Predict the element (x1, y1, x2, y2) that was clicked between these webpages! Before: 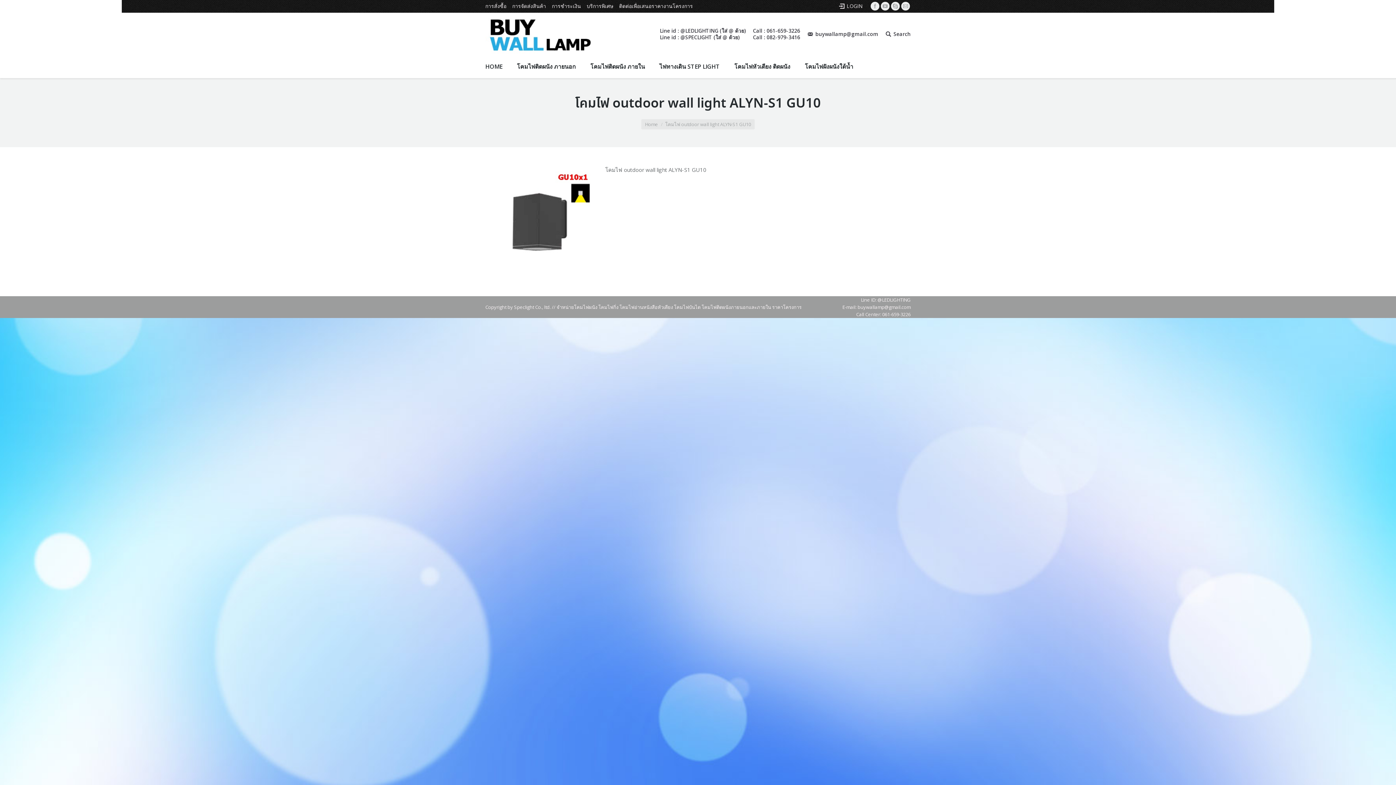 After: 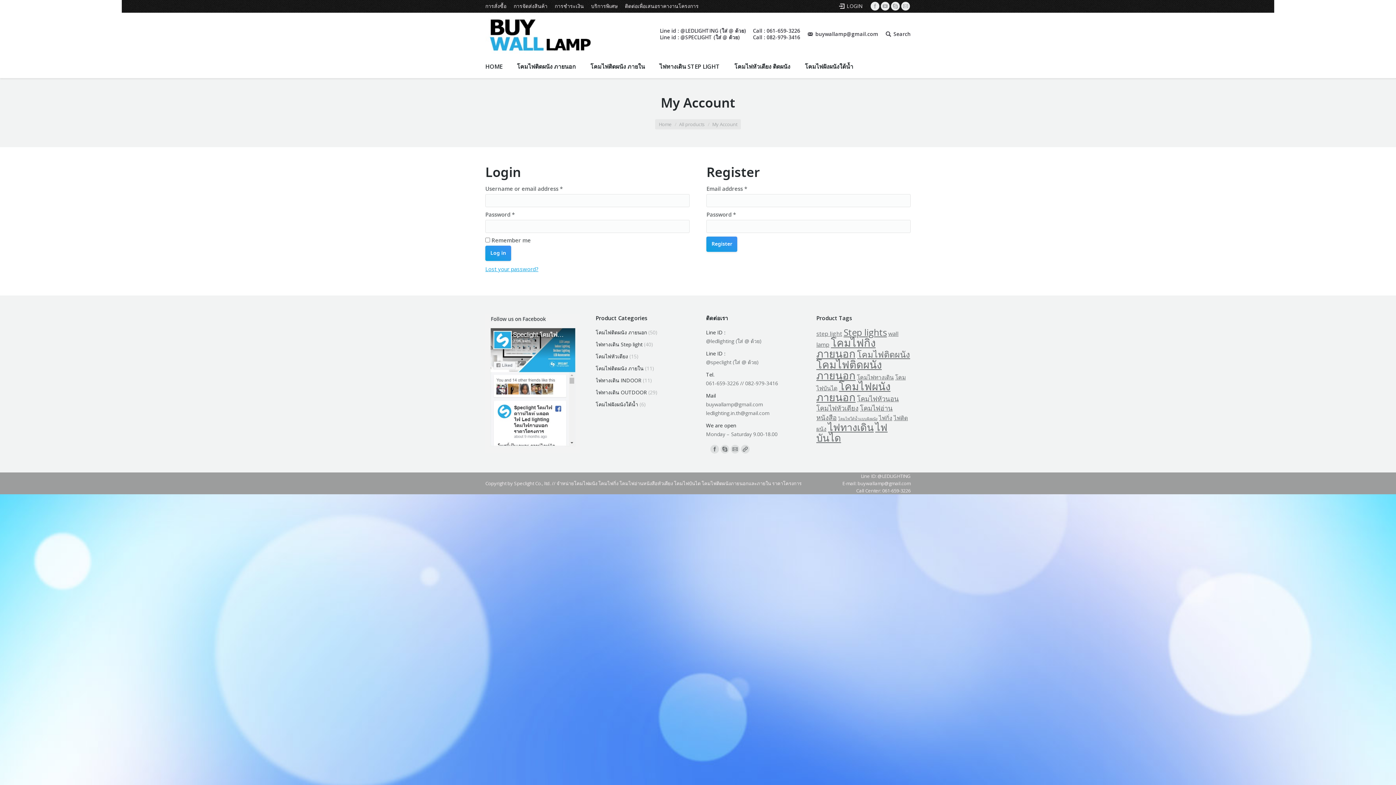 Action: label: LOGIN bbox: (838, 2, 862, 9)